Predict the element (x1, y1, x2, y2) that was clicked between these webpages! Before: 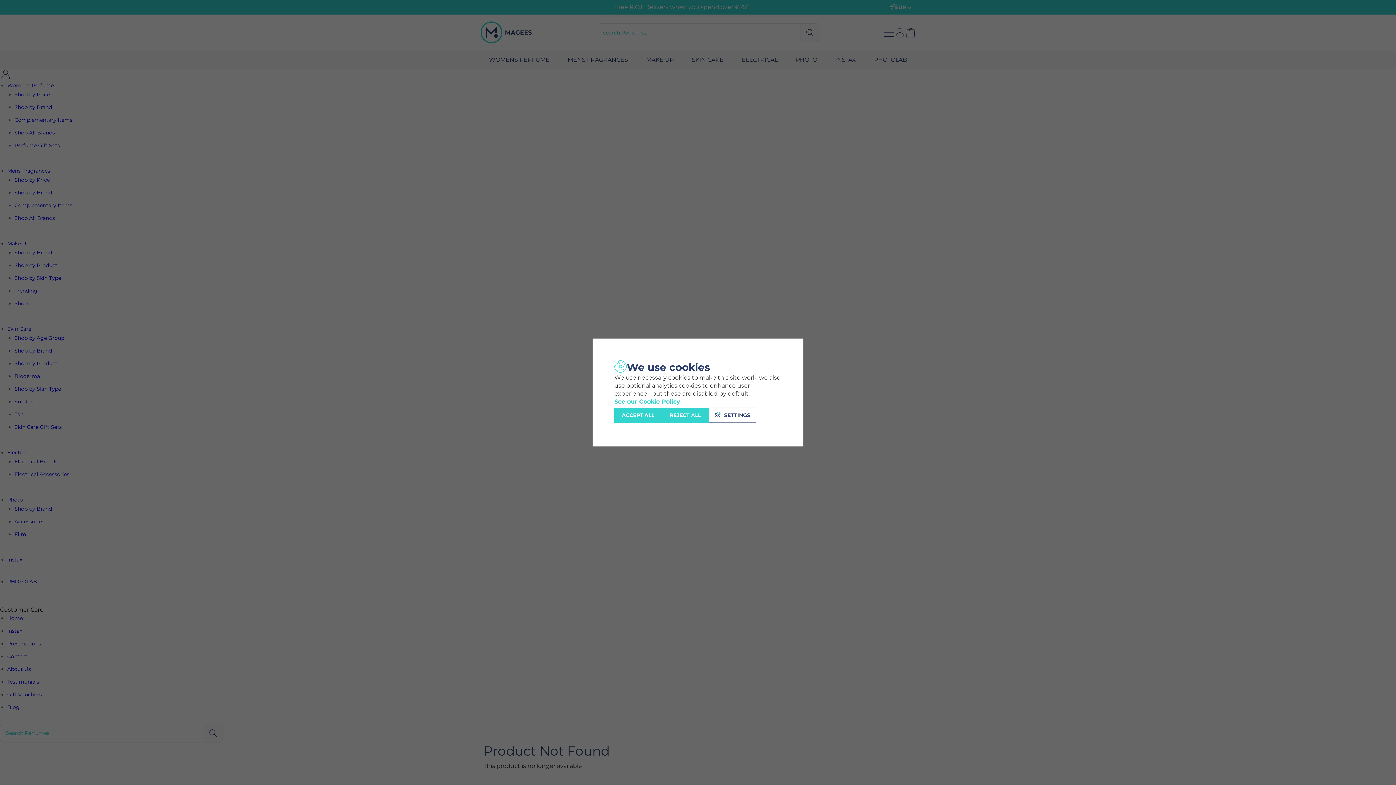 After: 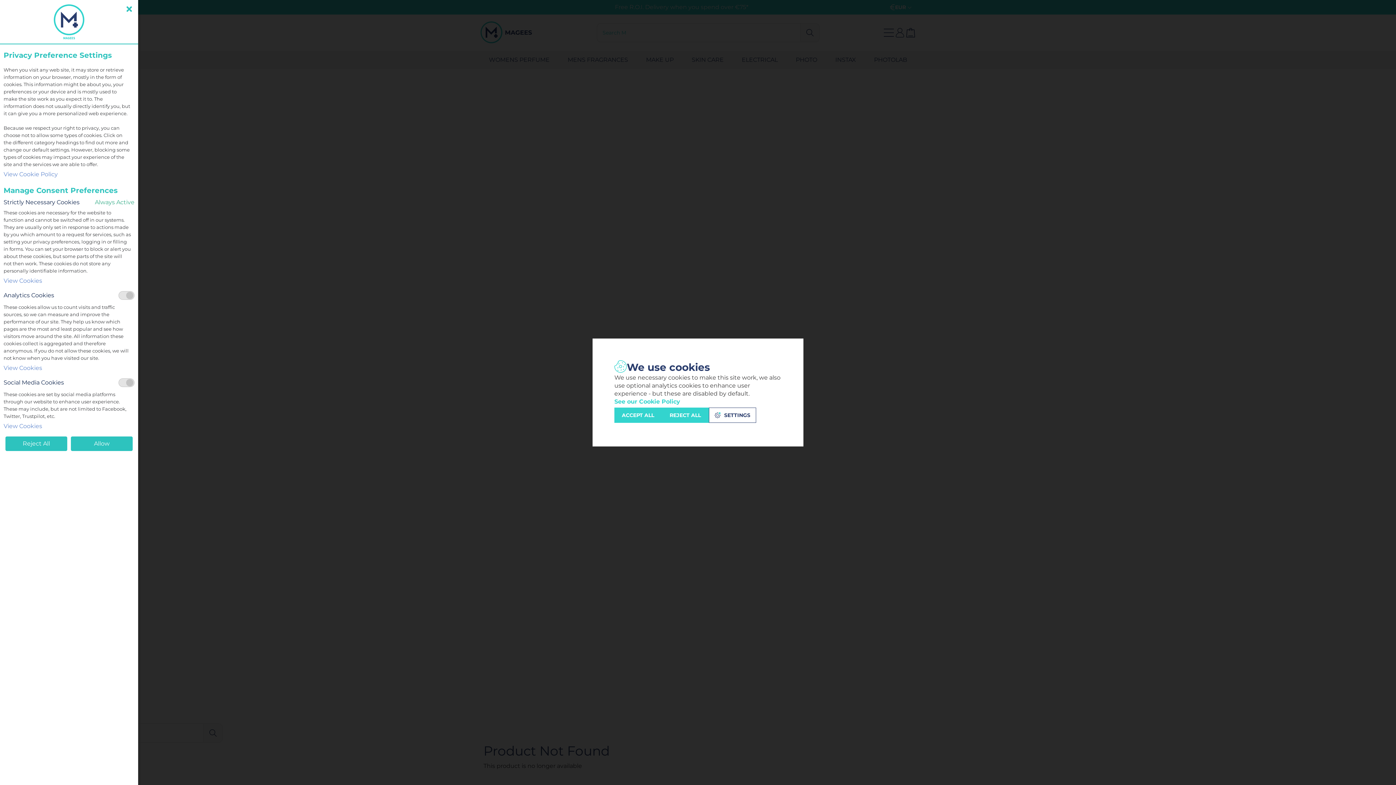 Action: bbox: (709, 407, 756, 423) label: SETTINGS